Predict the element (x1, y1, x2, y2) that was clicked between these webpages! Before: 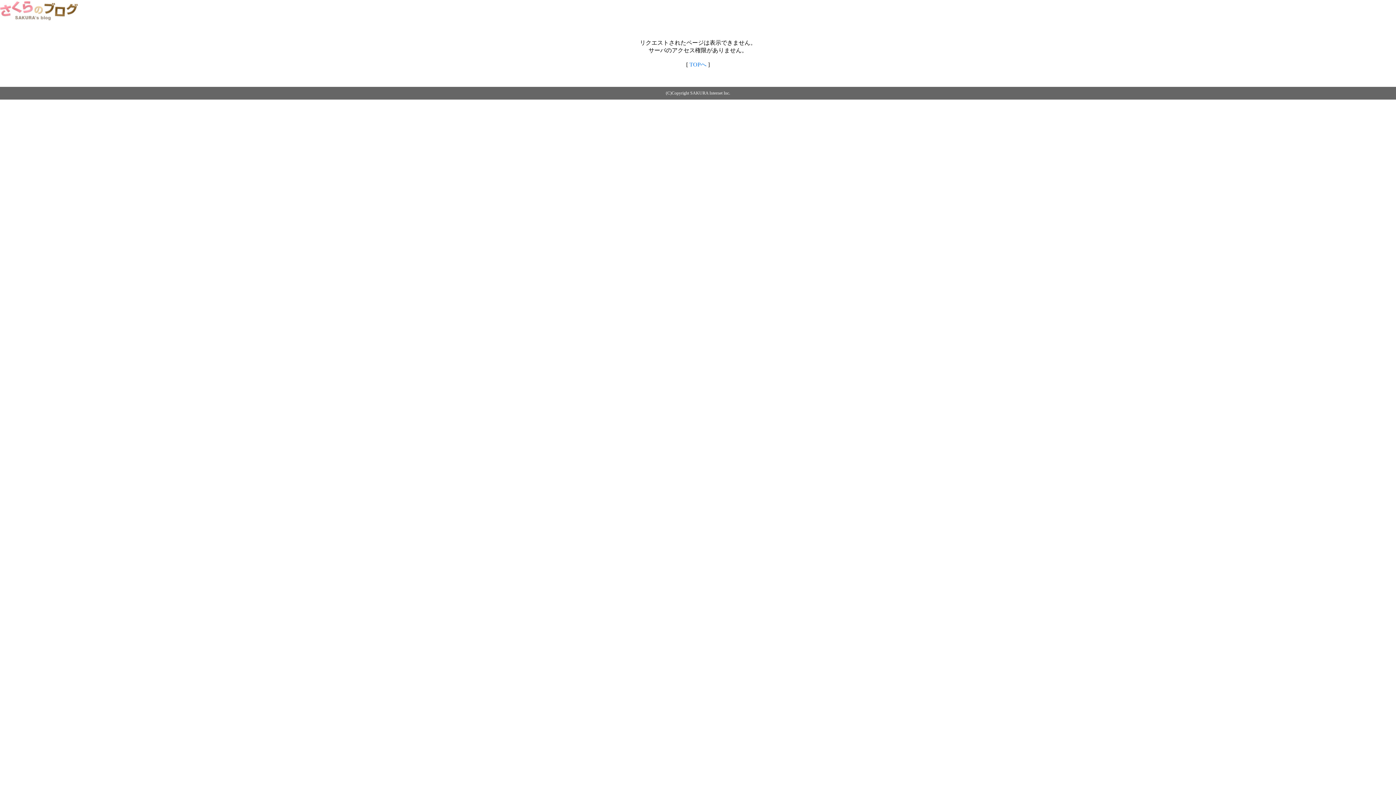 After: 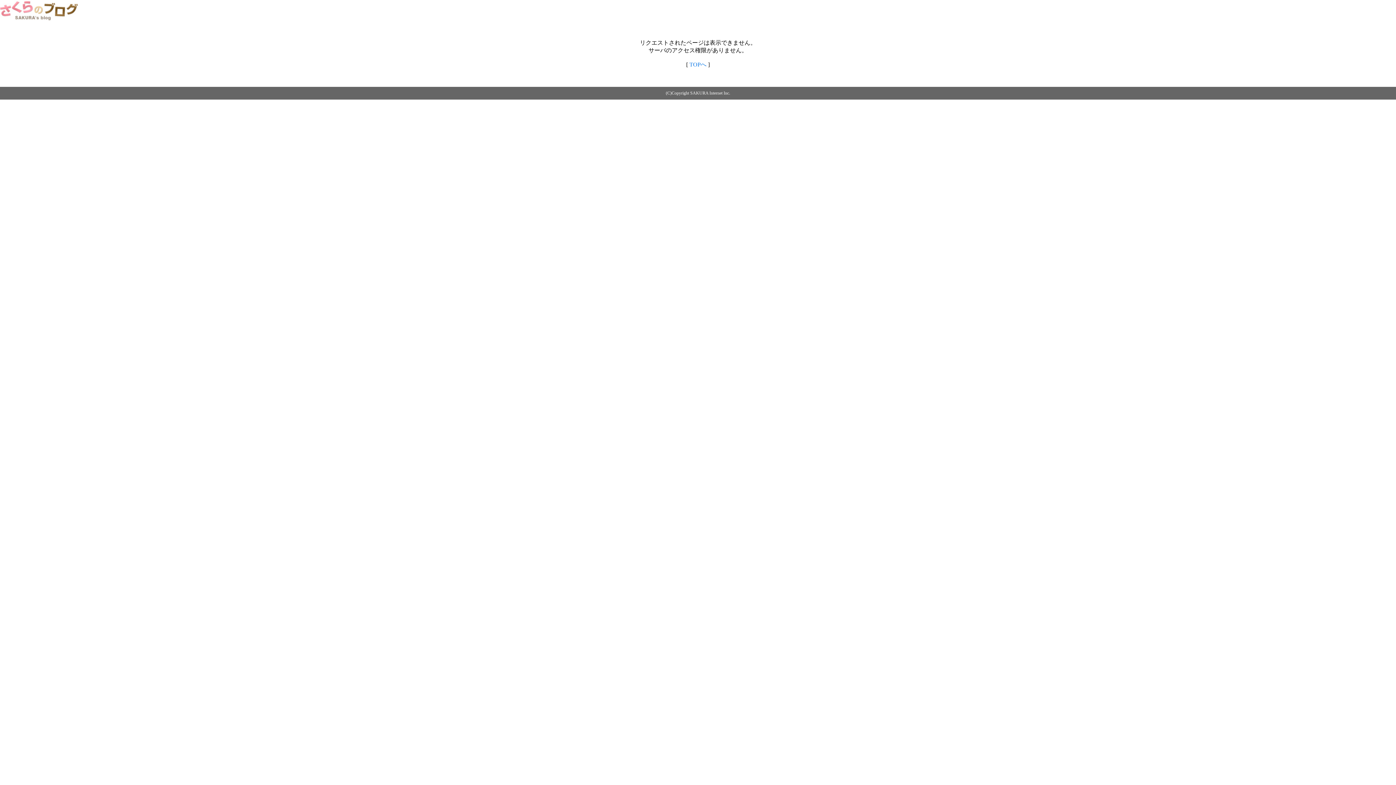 Action: bbox: (0, 14, 79, 20)